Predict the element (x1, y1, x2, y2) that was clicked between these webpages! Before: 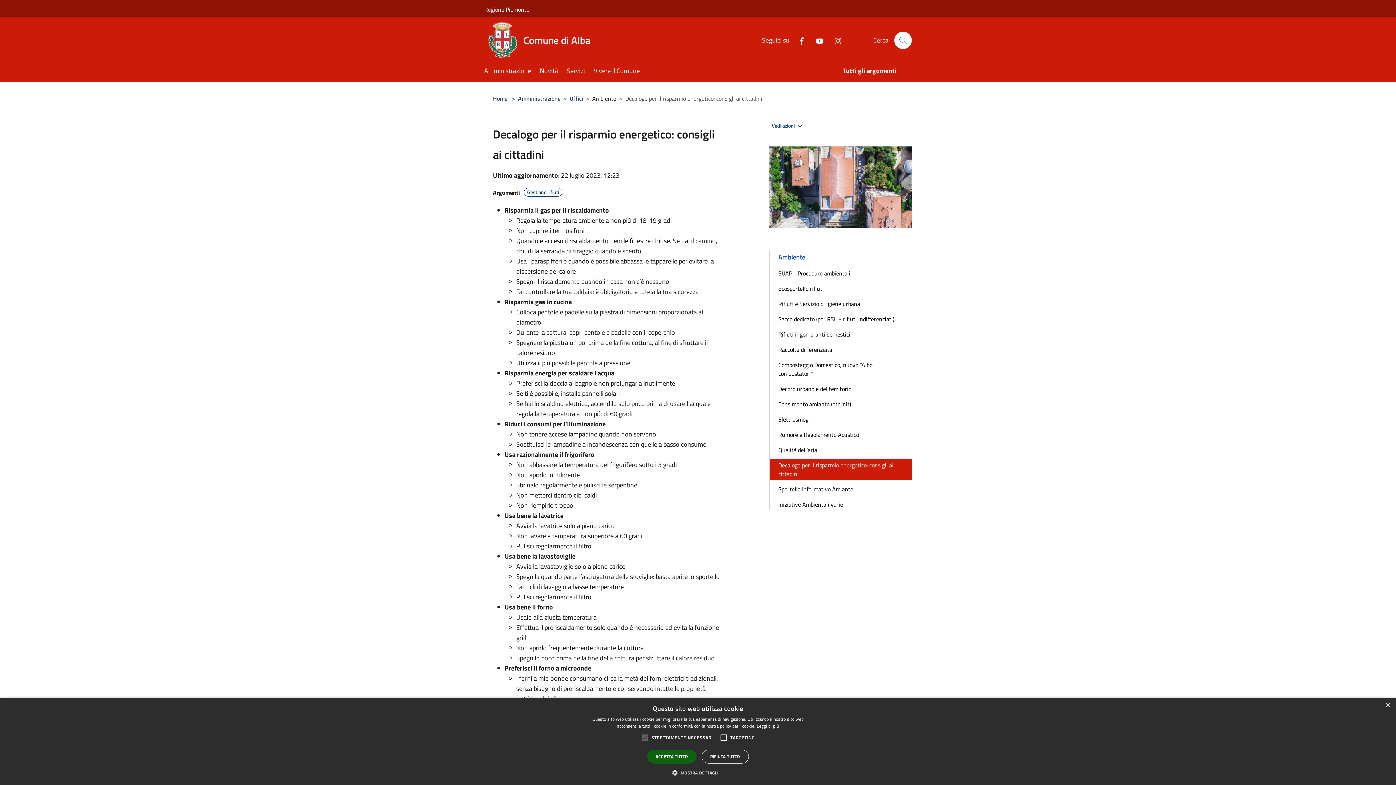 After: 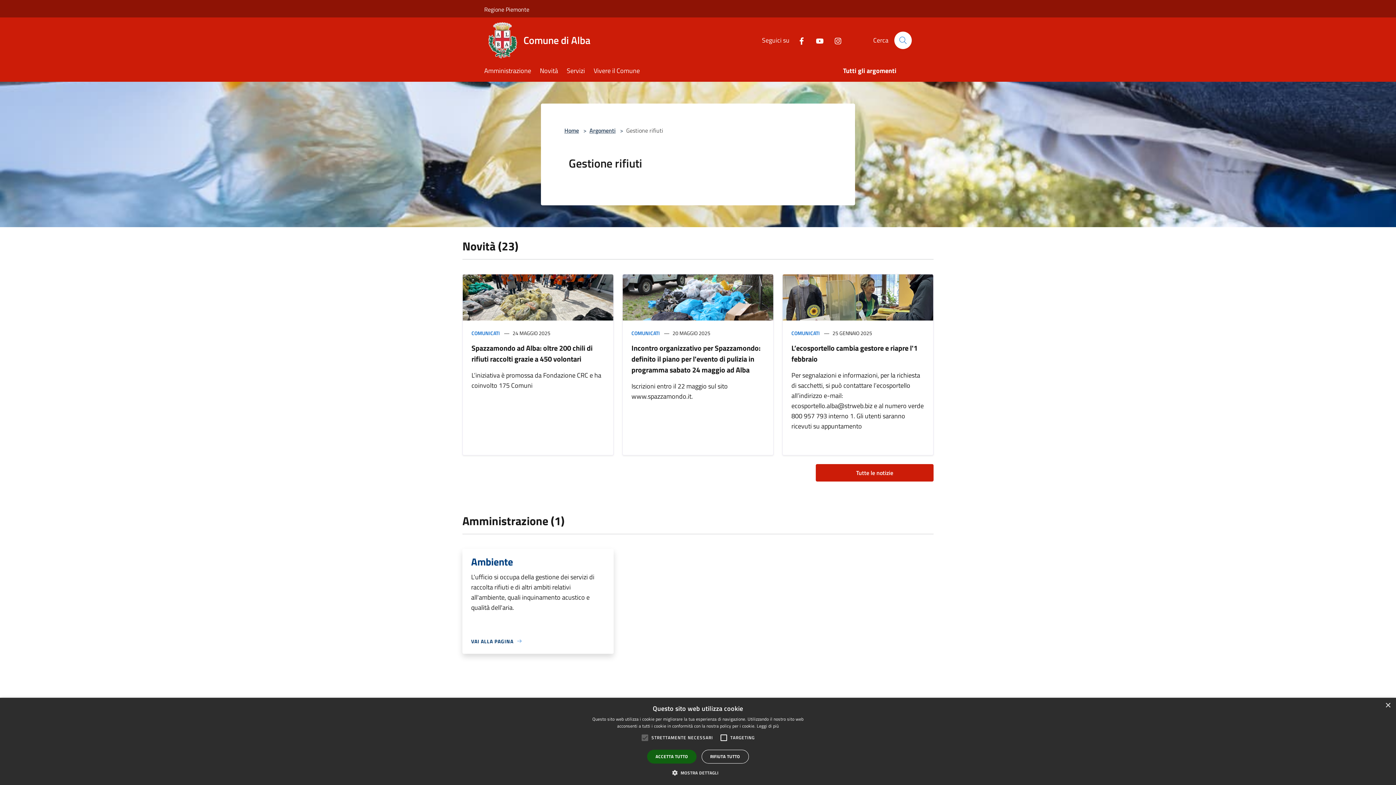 Action: bbox: (524, 188, 562, 197) label: Gestione rifiuti